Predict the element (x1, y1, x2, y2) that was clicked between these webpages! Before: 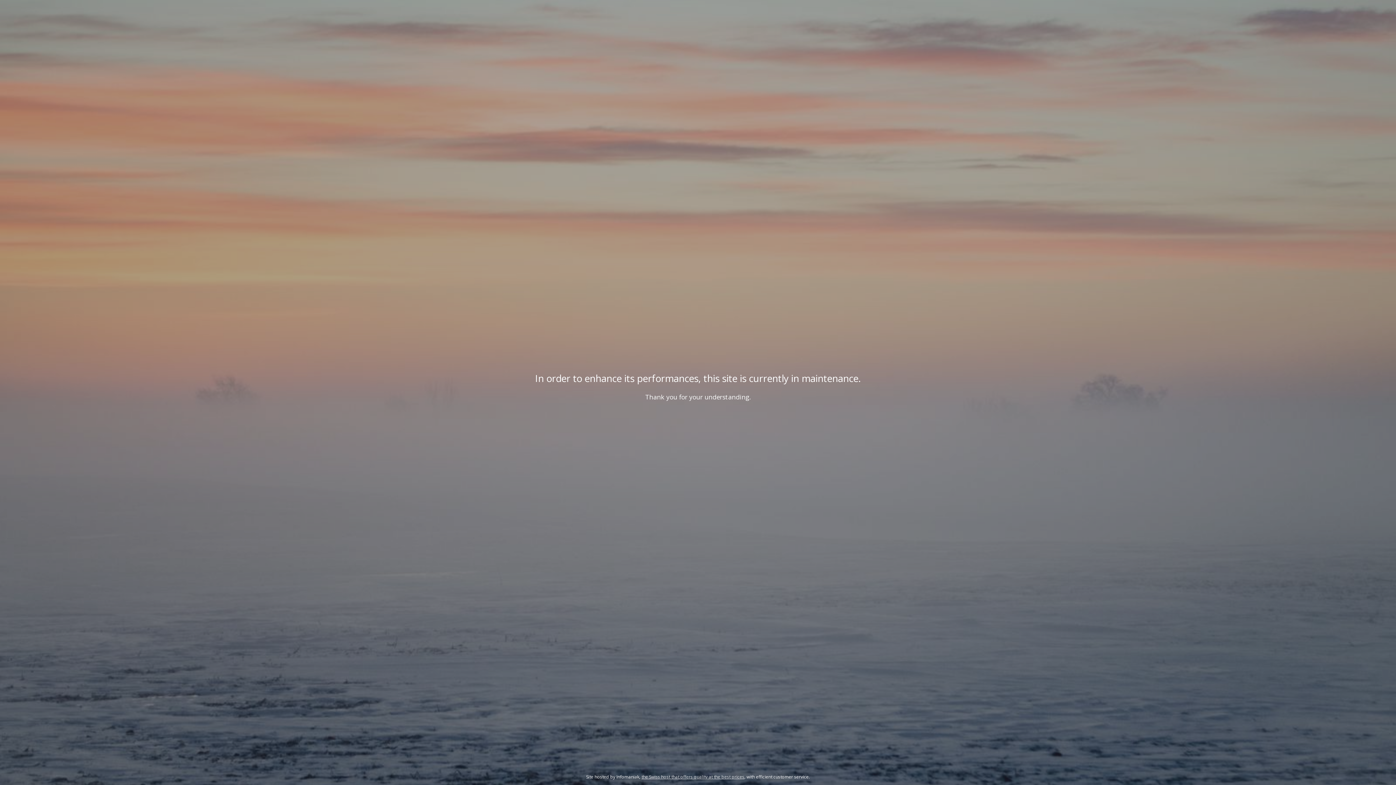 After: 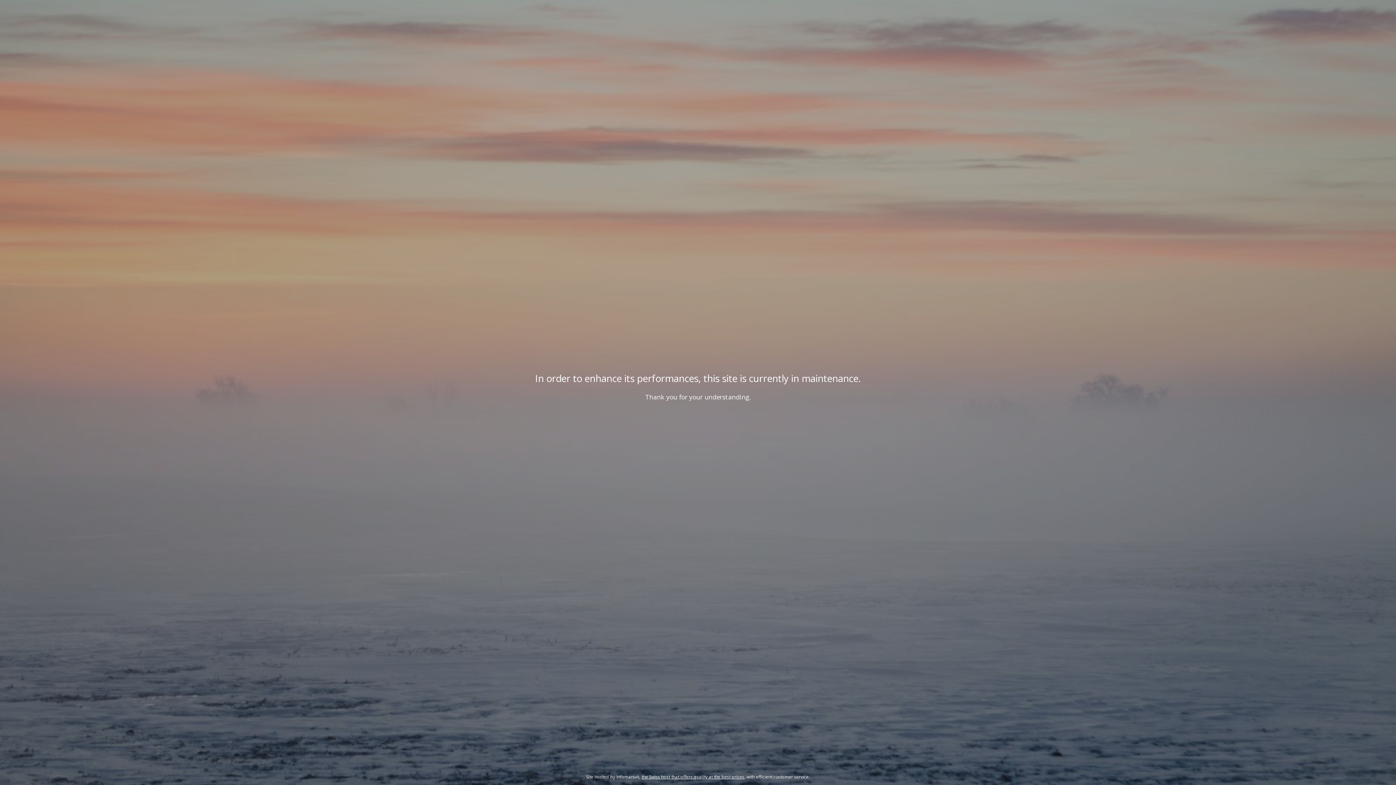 Action: label: the Swiss host that offers quality at the best prices bbox: (641, 774, 744, 780)